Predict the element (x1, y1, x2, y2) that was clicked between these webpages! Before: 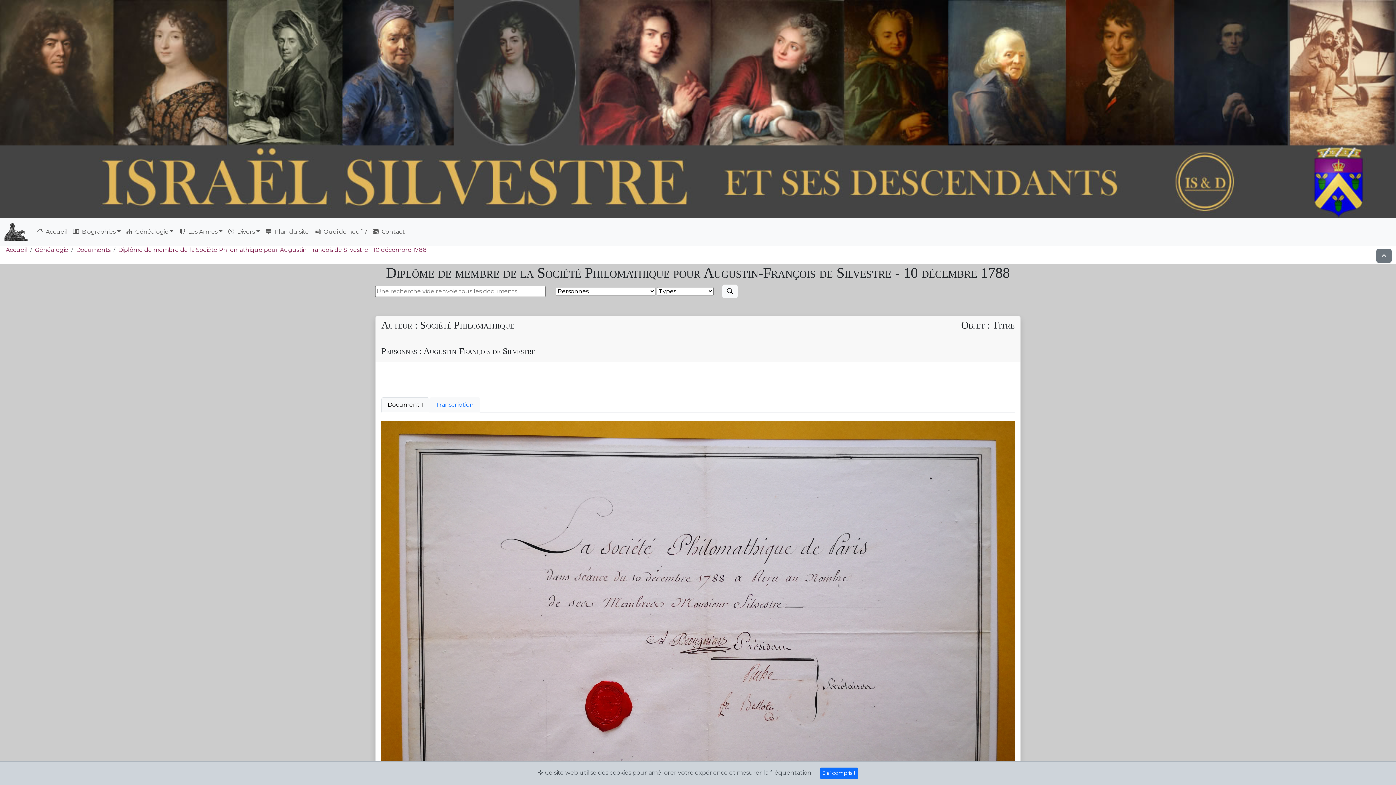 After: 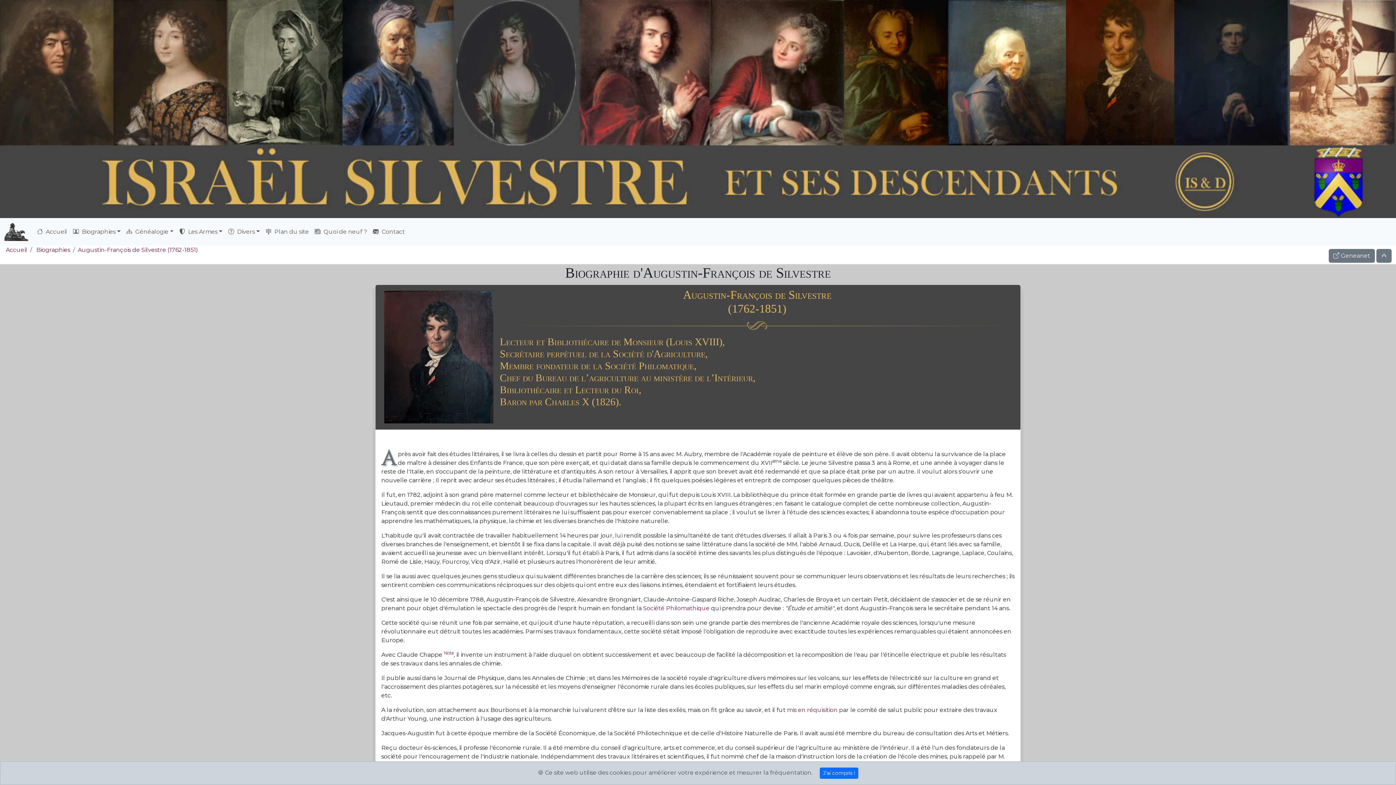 Action: bbox: (1066, 0, 1175, 145)